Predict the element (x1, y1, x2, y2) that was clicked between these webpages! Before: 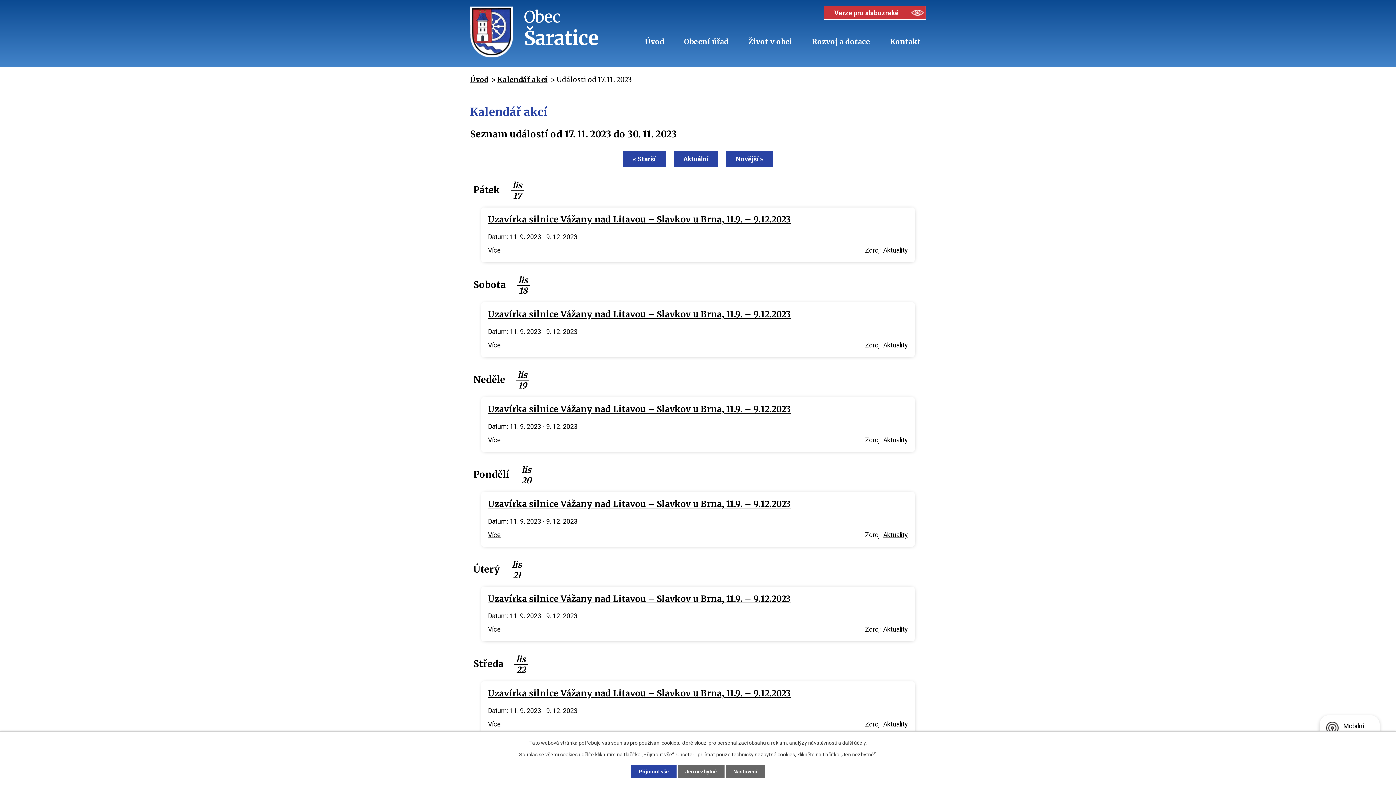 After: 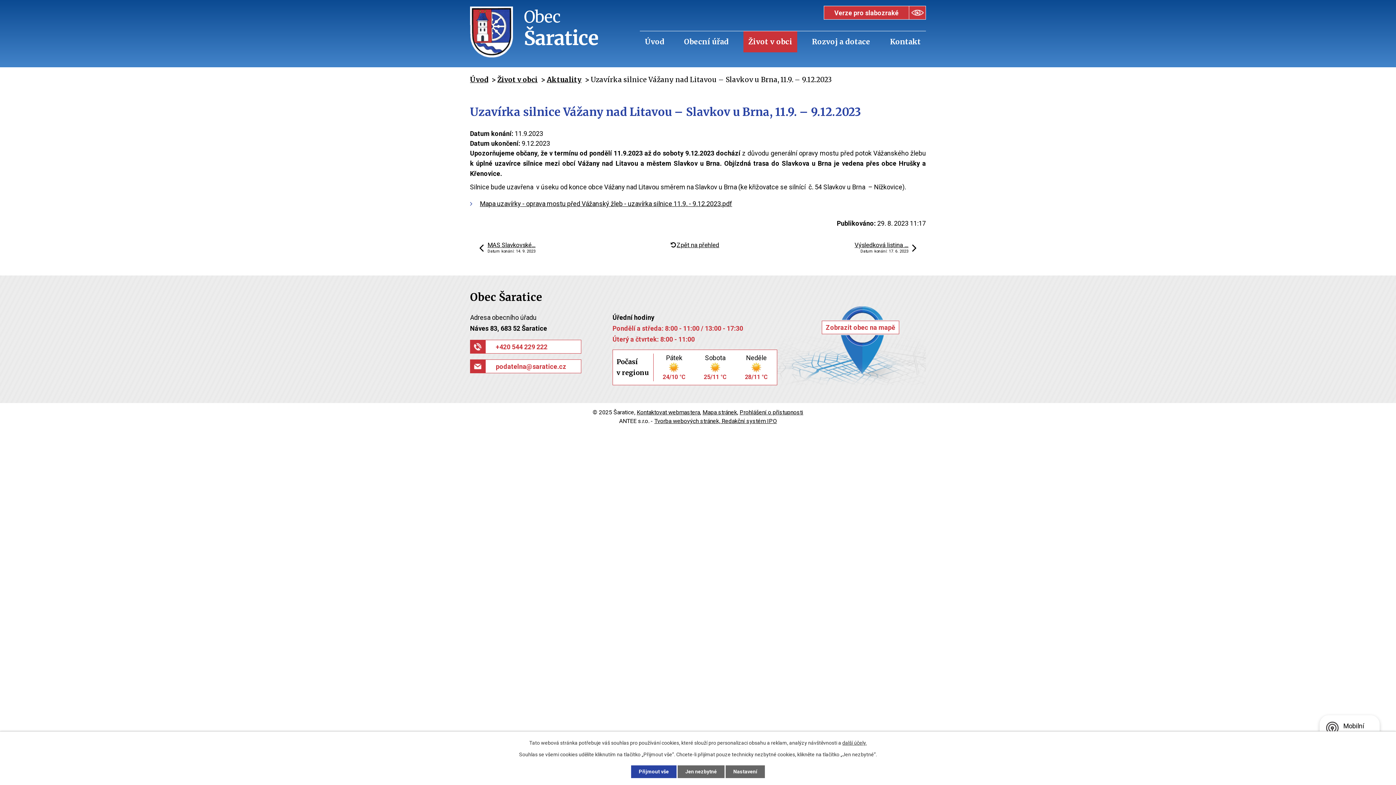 Action: label: Uzavírka silnice Vážany nad Litavou – Slavkov u Brna, 11.9. – 9.12.2023 bbox: (488, 688, 791, 699)